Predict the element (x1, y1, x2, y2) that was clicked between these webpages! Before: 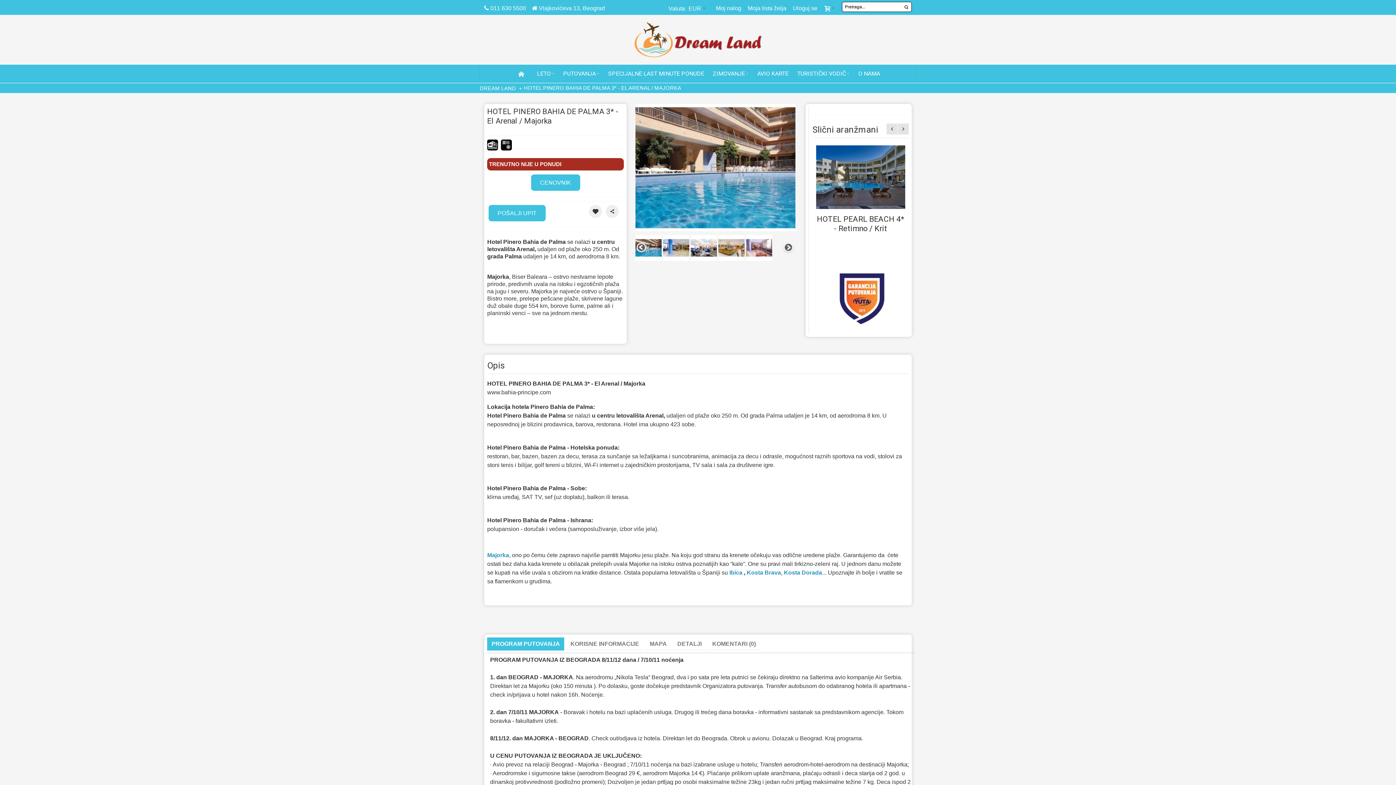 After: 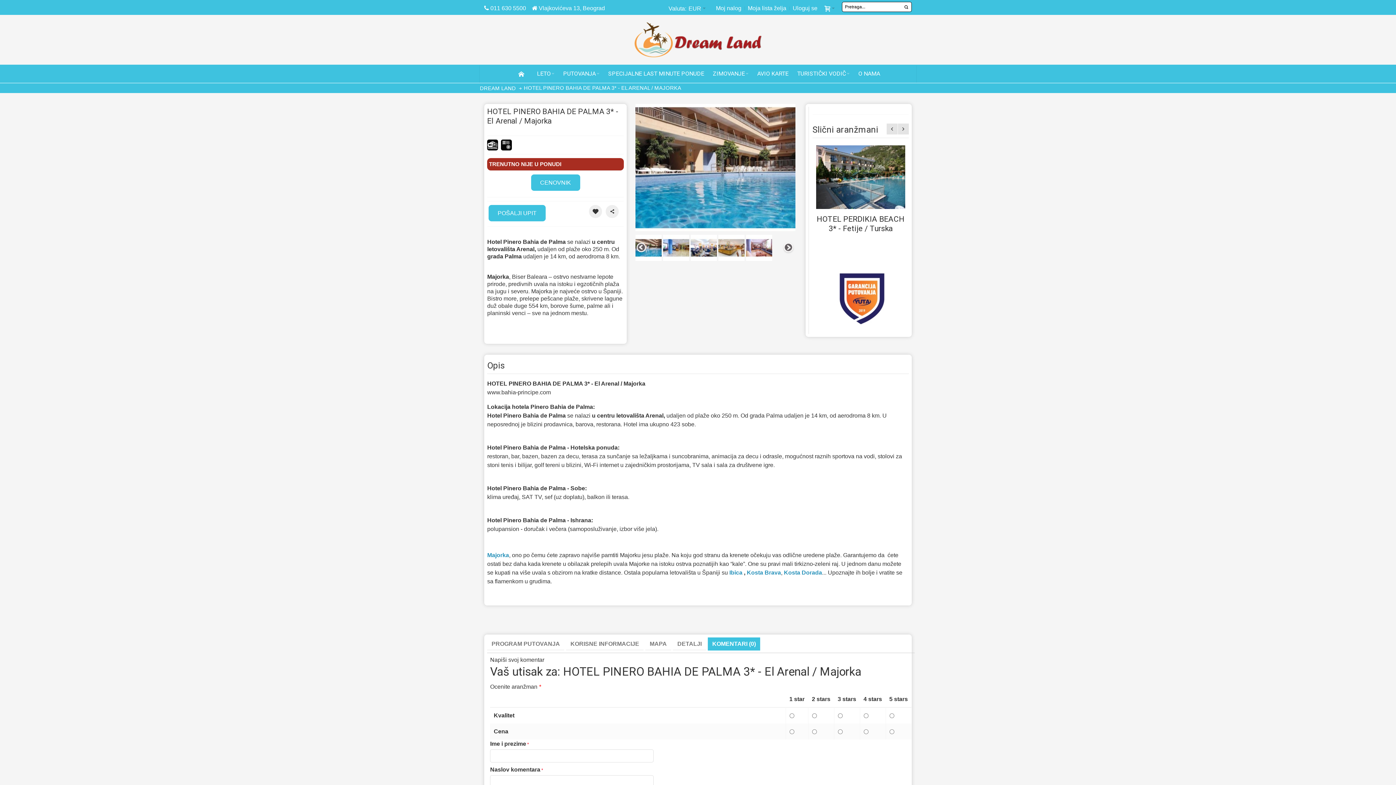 Action: bbox: (708, 637, 760, 650) label: KOMENTARI (0)